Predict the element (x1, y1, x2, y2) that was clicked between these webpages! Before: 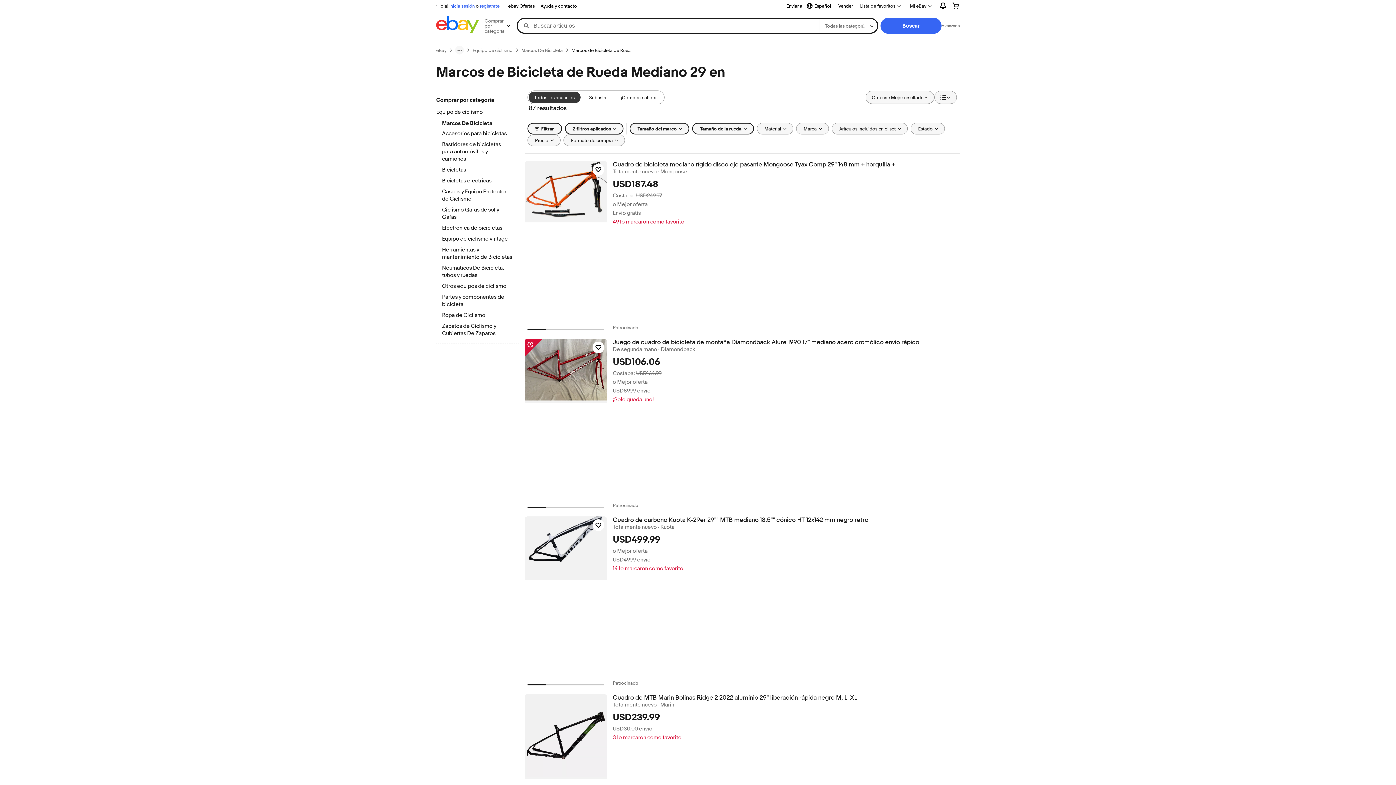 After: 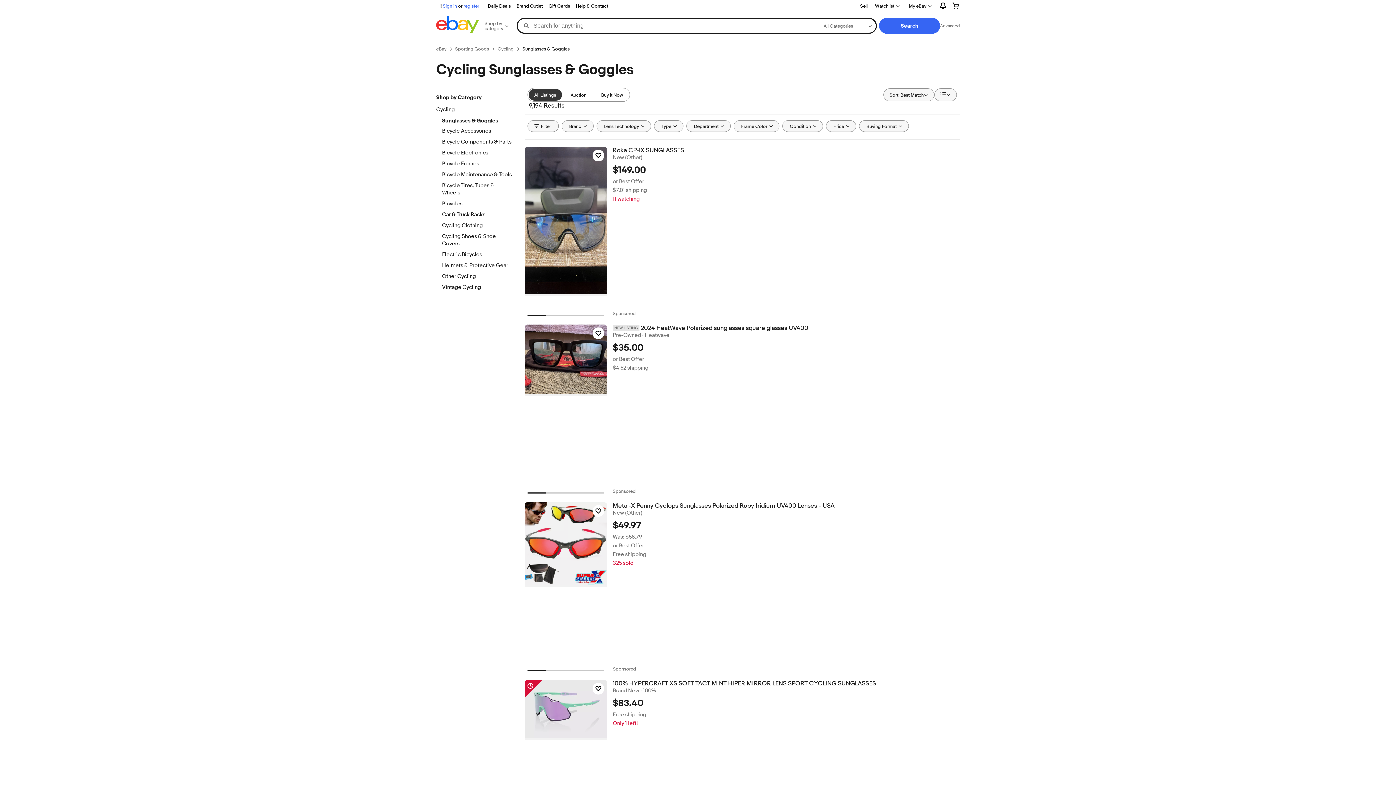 Action: label: Ciclismo Gafas de sol y Gafas bbox: (442, 206, 512, 221)